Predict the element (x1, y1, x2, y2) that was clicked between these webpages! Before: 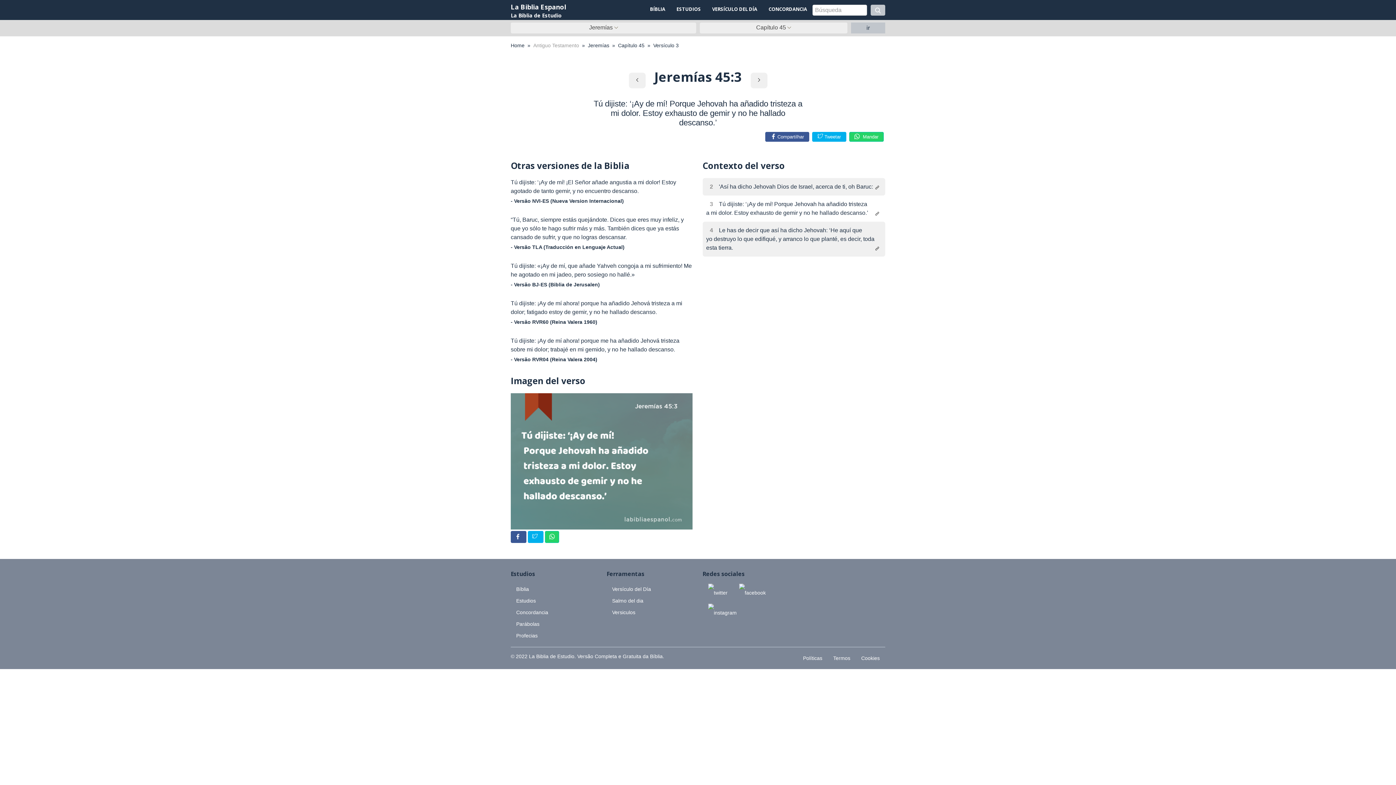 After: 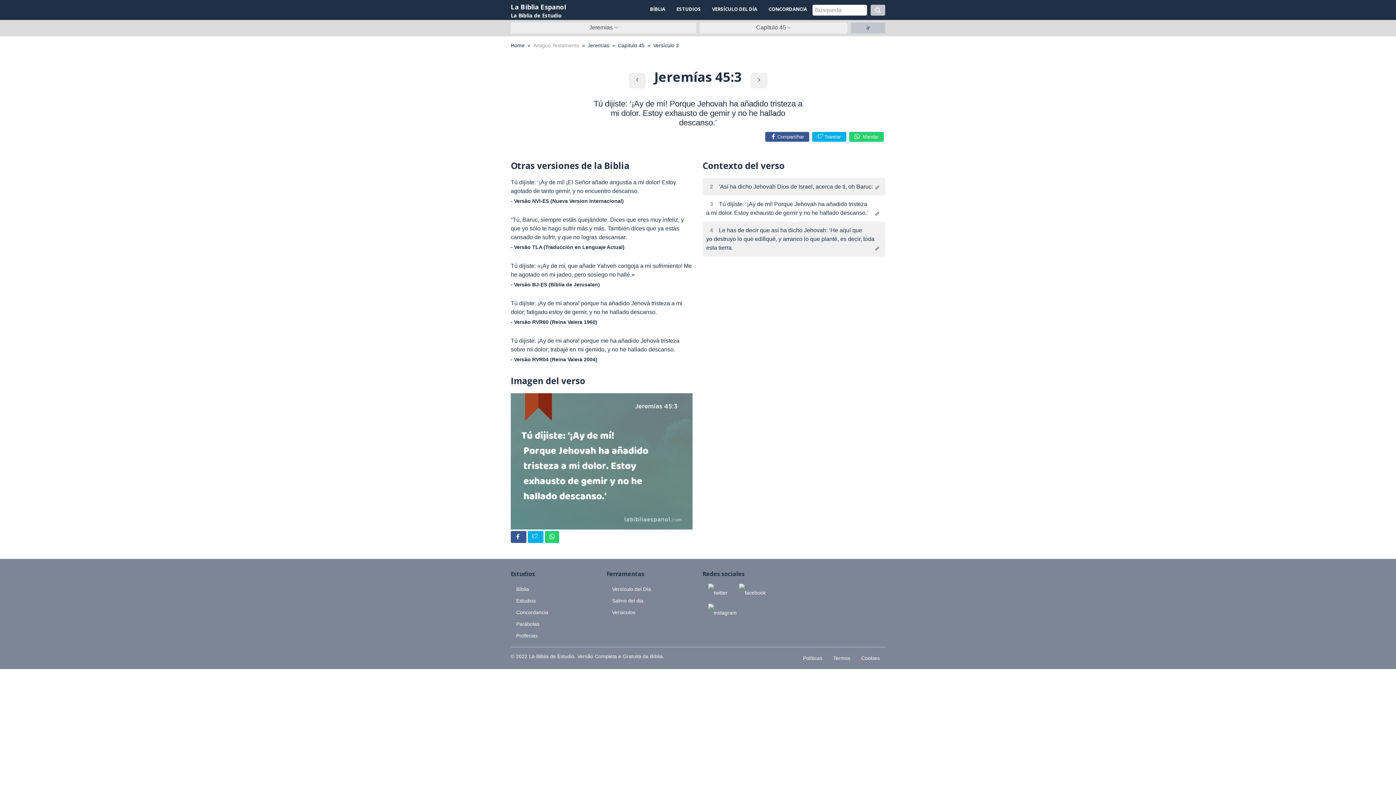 Action: bbox: (872, 209, 881, 218)